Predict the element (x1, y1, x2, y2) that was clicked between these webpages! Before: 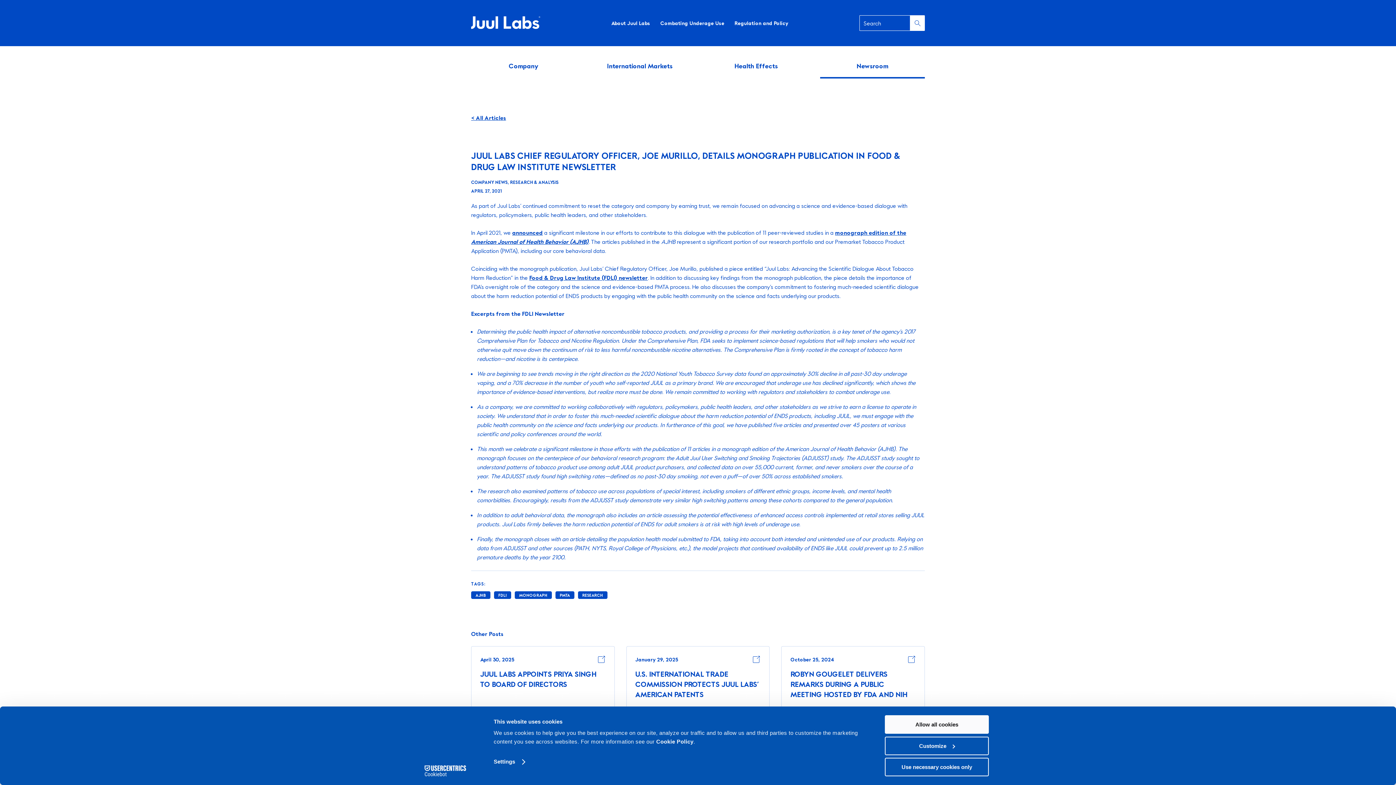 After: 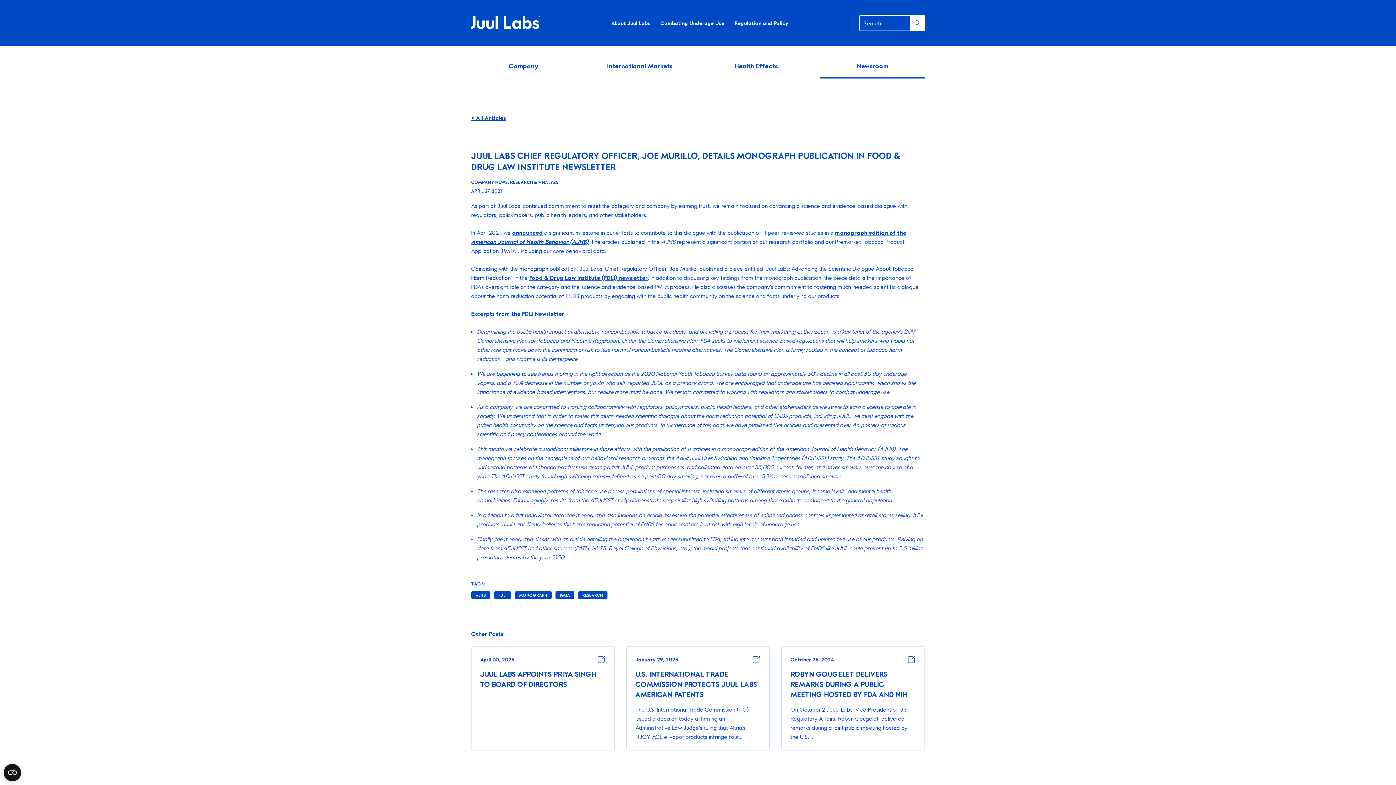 Action: bbox: (885, 758, 989, 776) label: Use necessary cookies only